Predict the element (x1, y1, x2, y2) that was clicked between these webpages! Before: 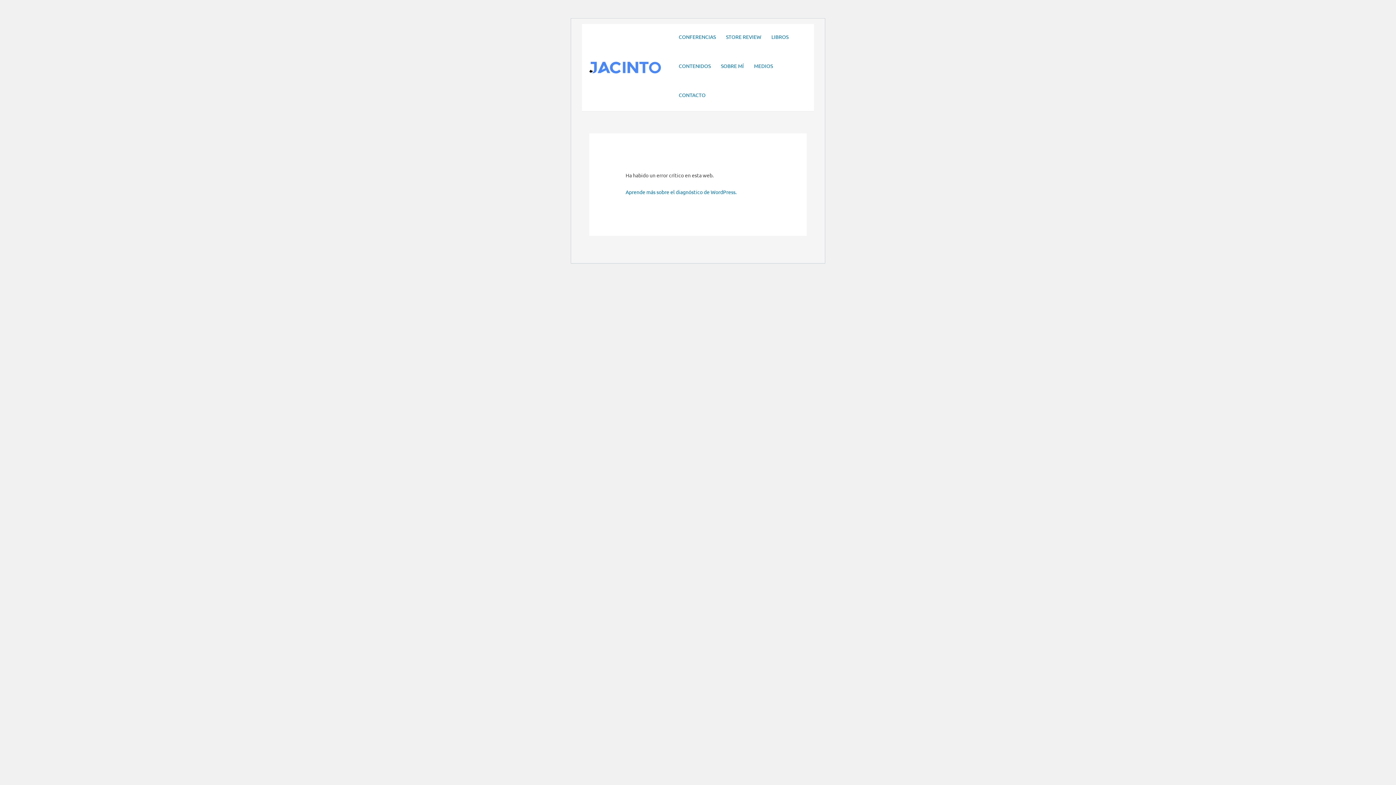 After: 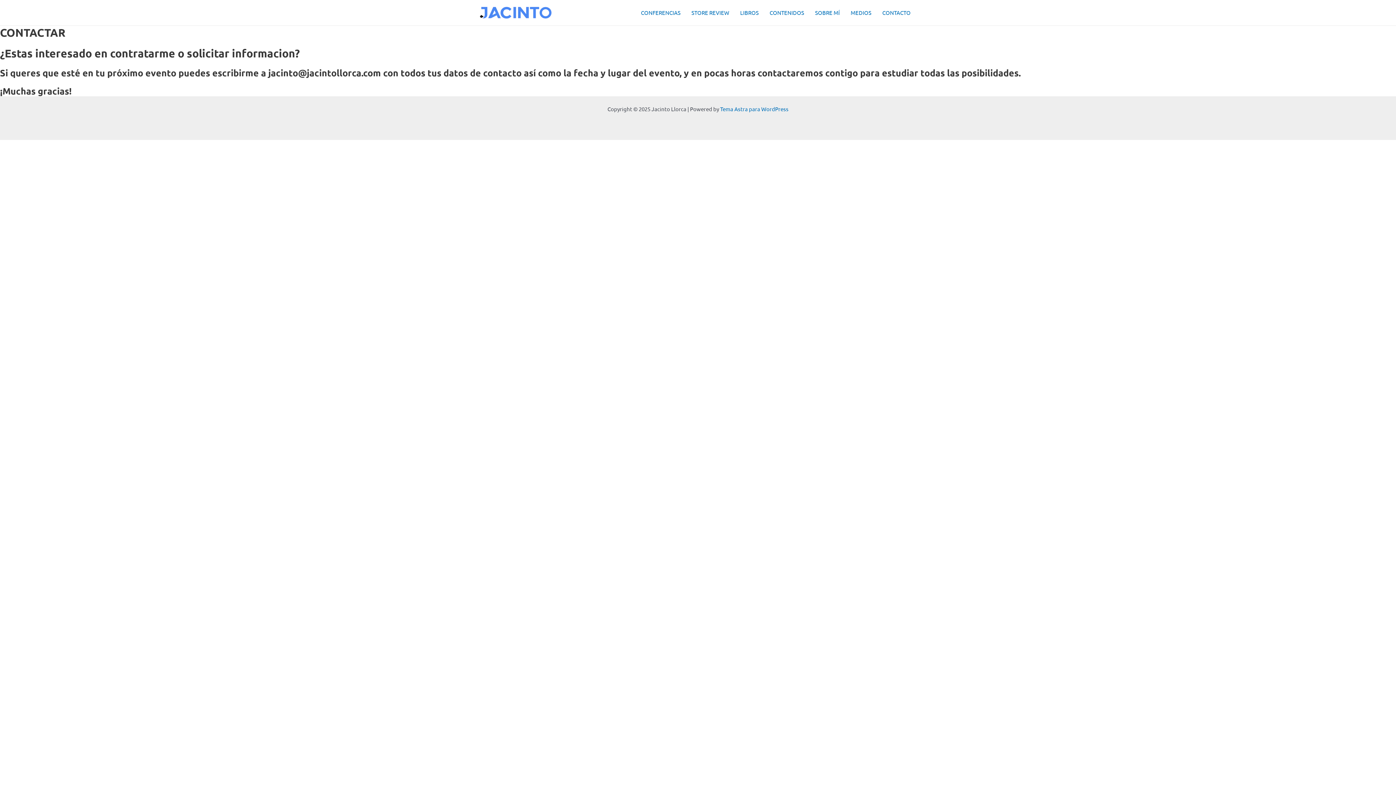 Action: bbox: (673, 82, 710, 107) label: CONTACTO